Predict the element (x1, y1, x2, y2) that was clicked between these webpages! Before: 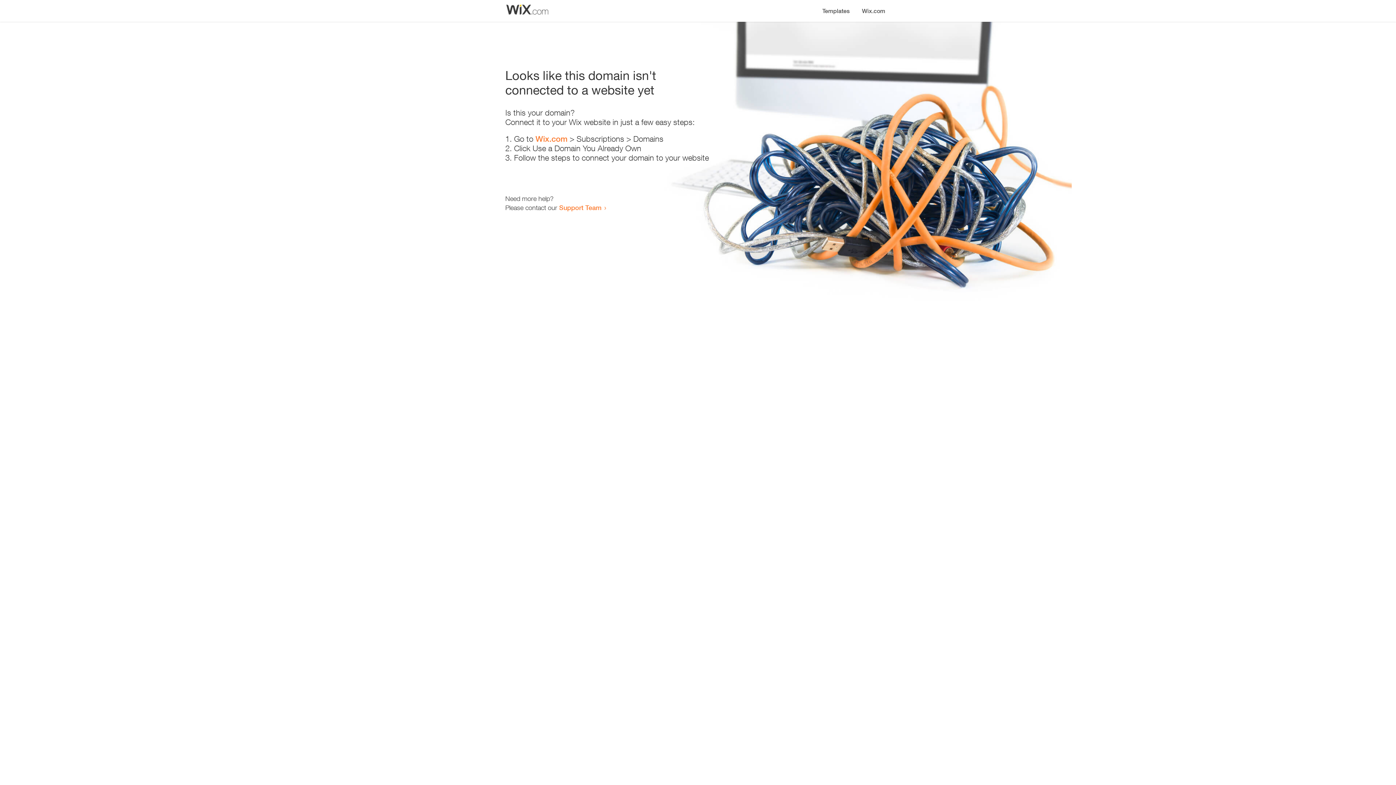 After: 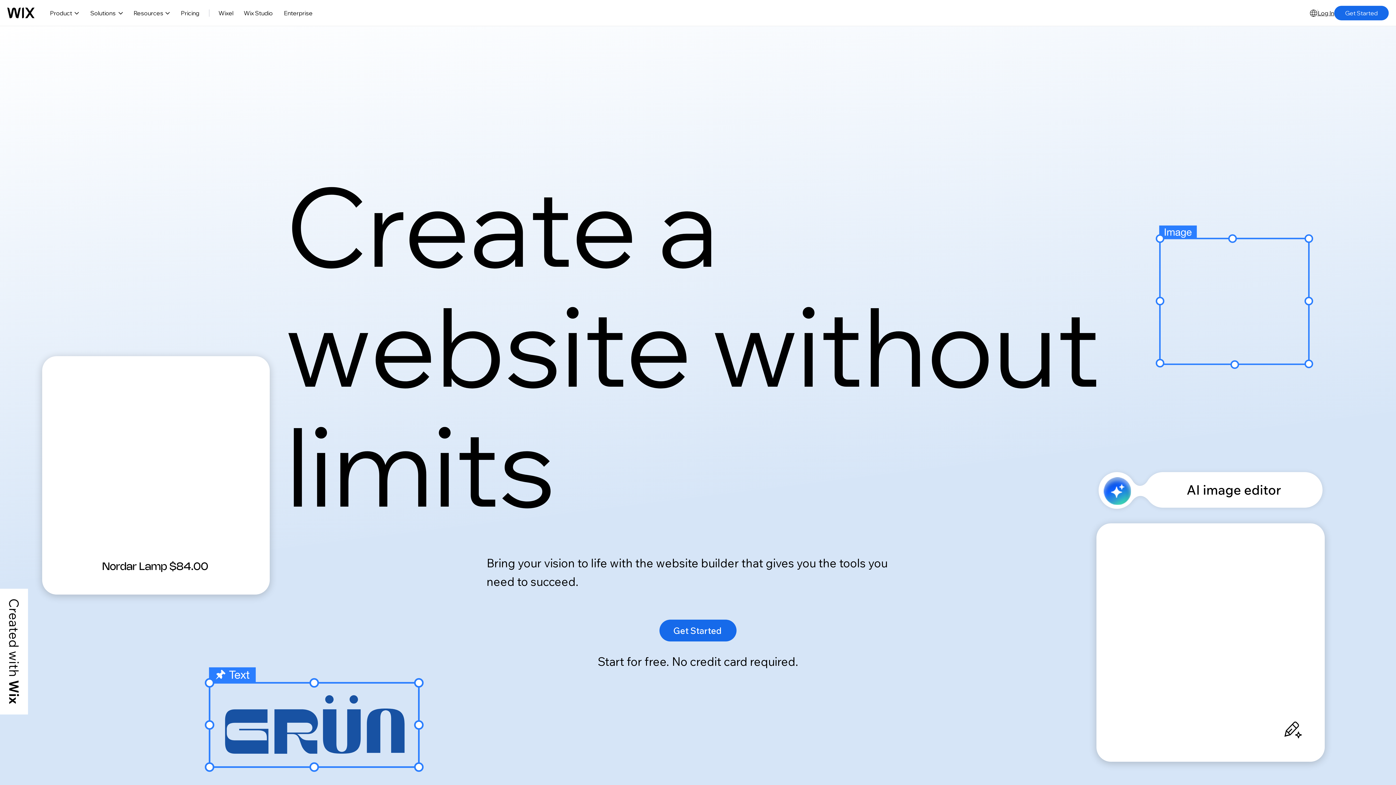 Action: bbox: (535, 134, 567, 143) label: Wix.com